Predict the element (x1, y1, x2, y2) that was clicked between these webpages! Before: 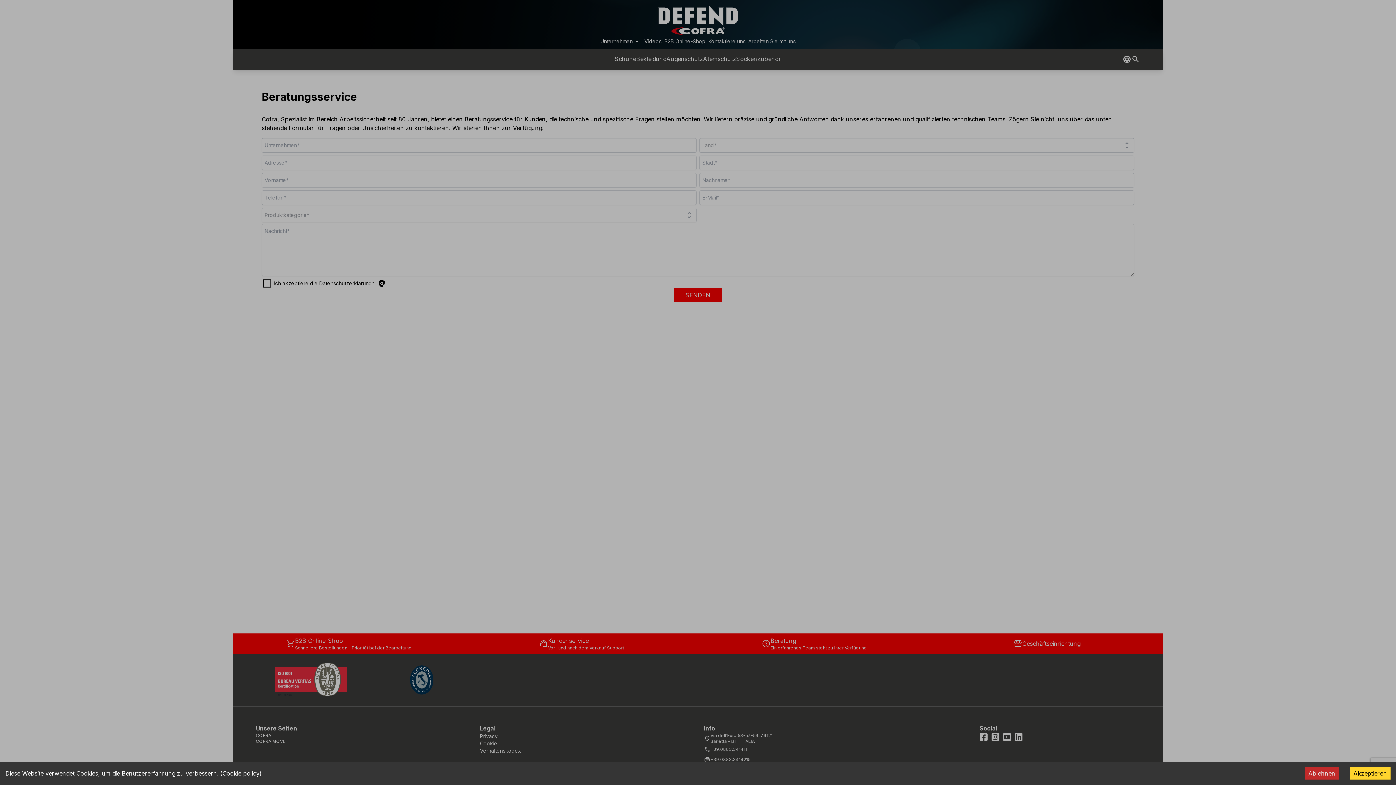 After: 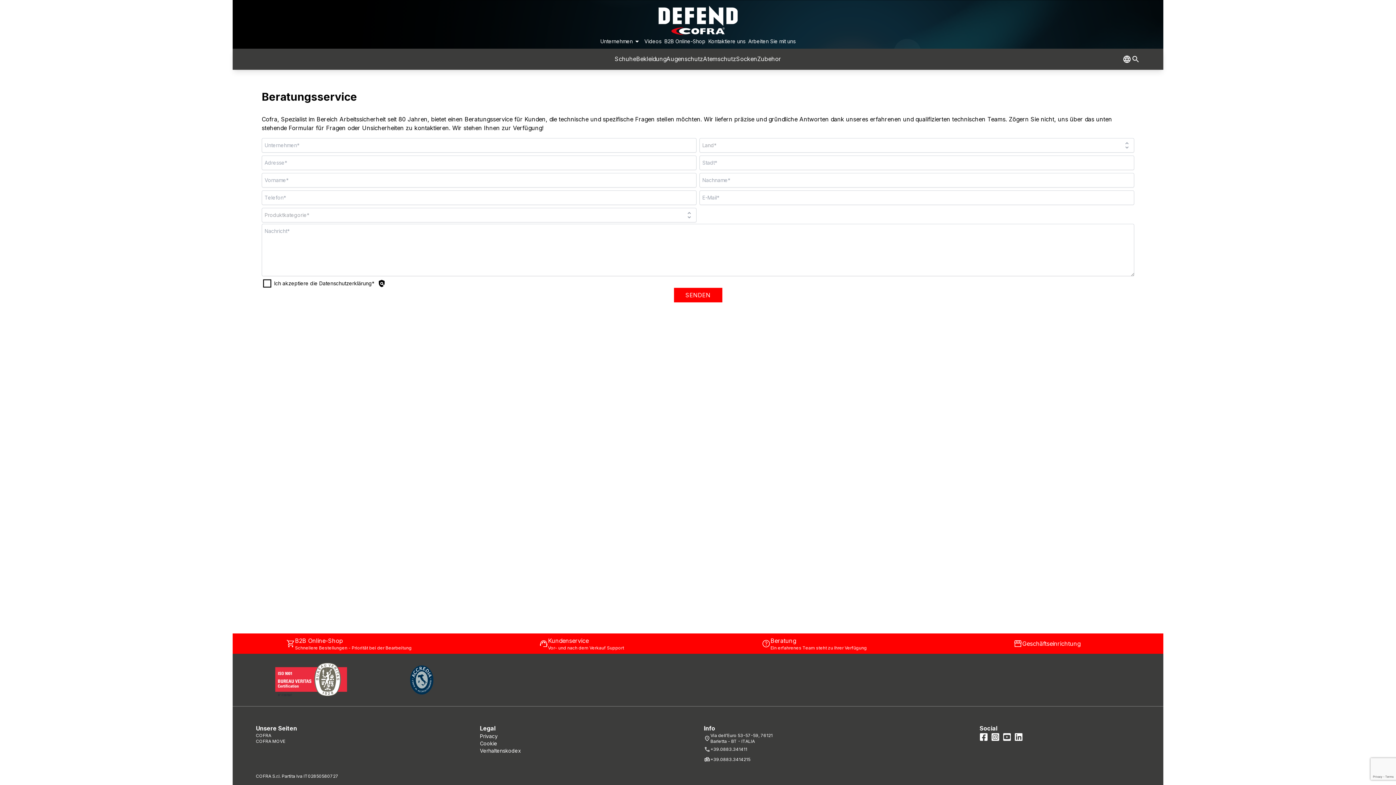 Action: bbox: (1350, 767, 1390, 780) label: Accept cookies